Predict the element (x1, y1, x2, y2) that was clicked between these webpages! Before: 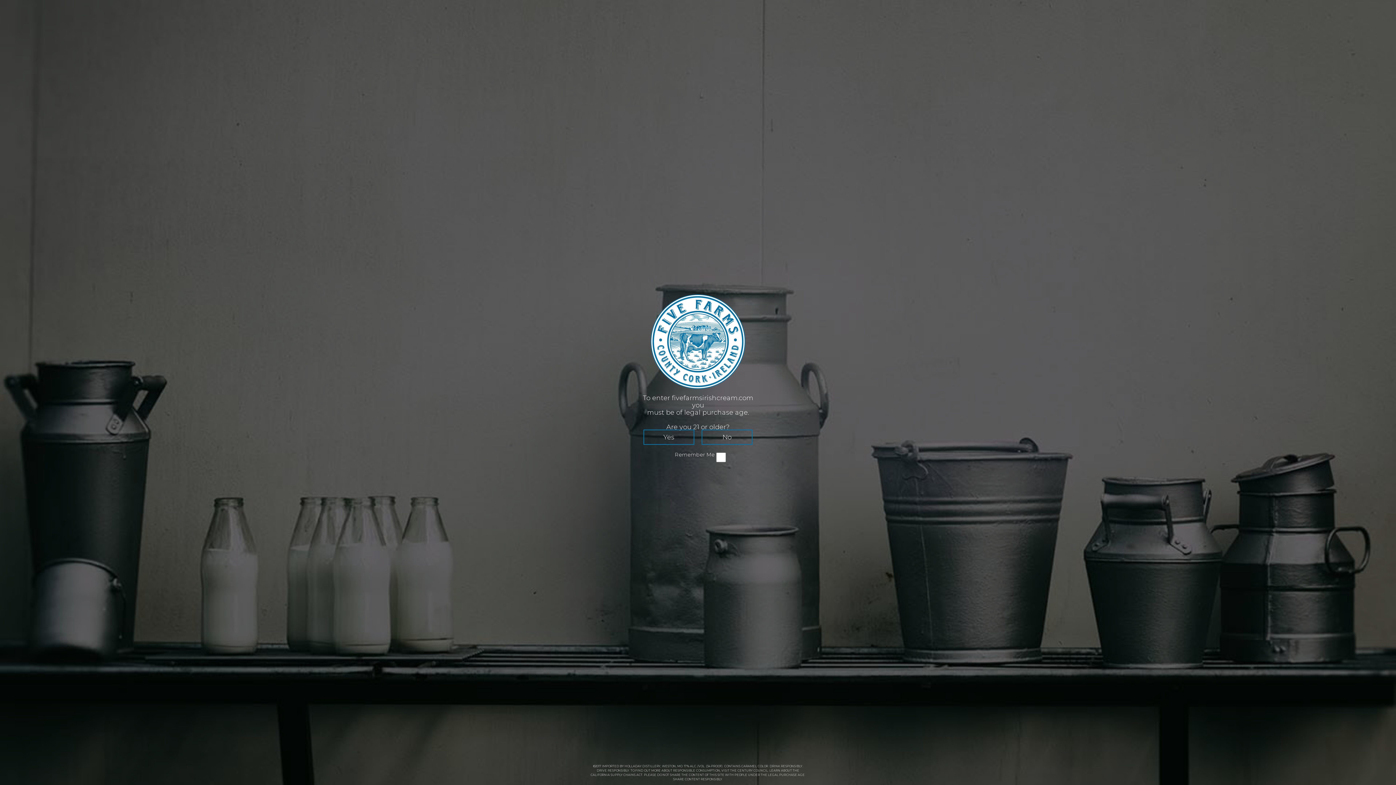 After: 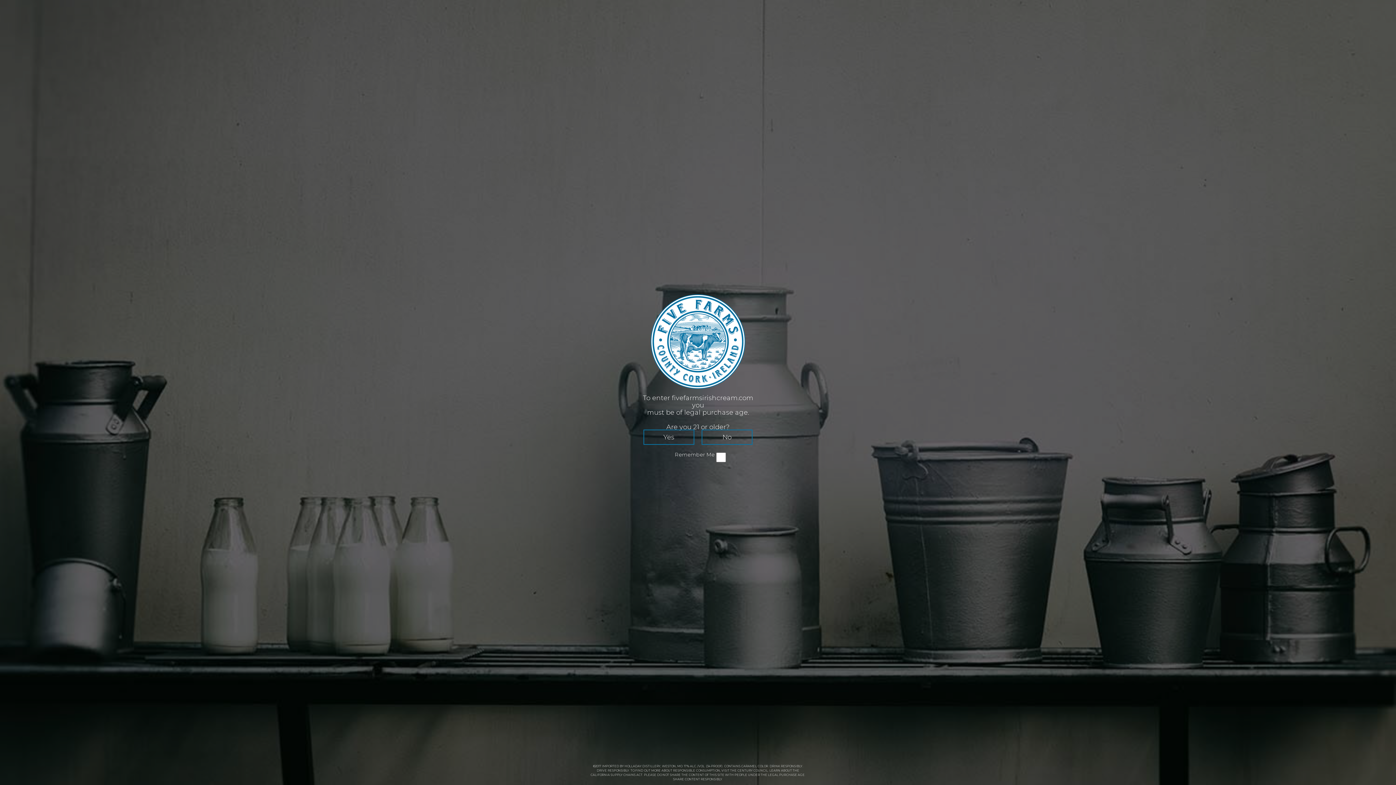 Action: bbox: (610, 773, 642, 777) label: SUPPLY CHAINS ACT